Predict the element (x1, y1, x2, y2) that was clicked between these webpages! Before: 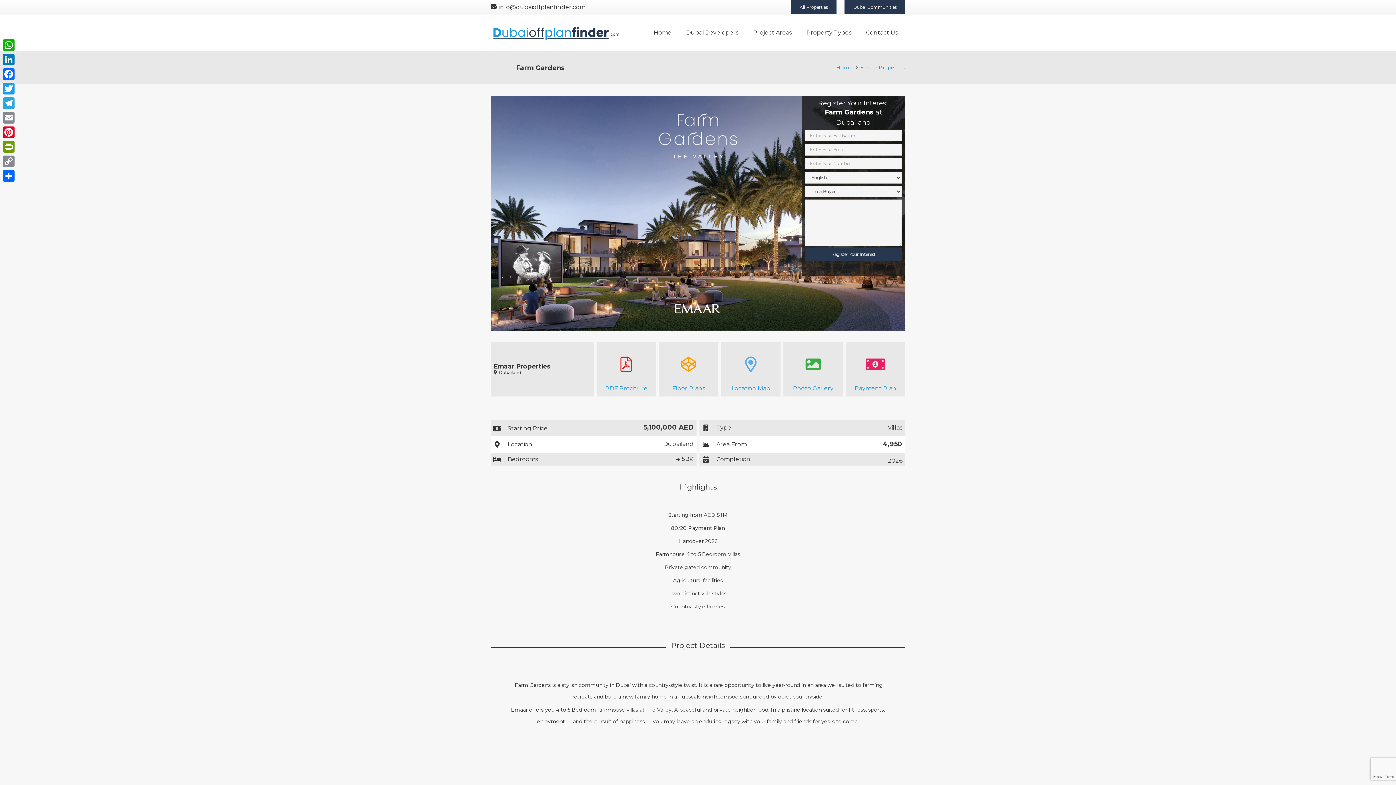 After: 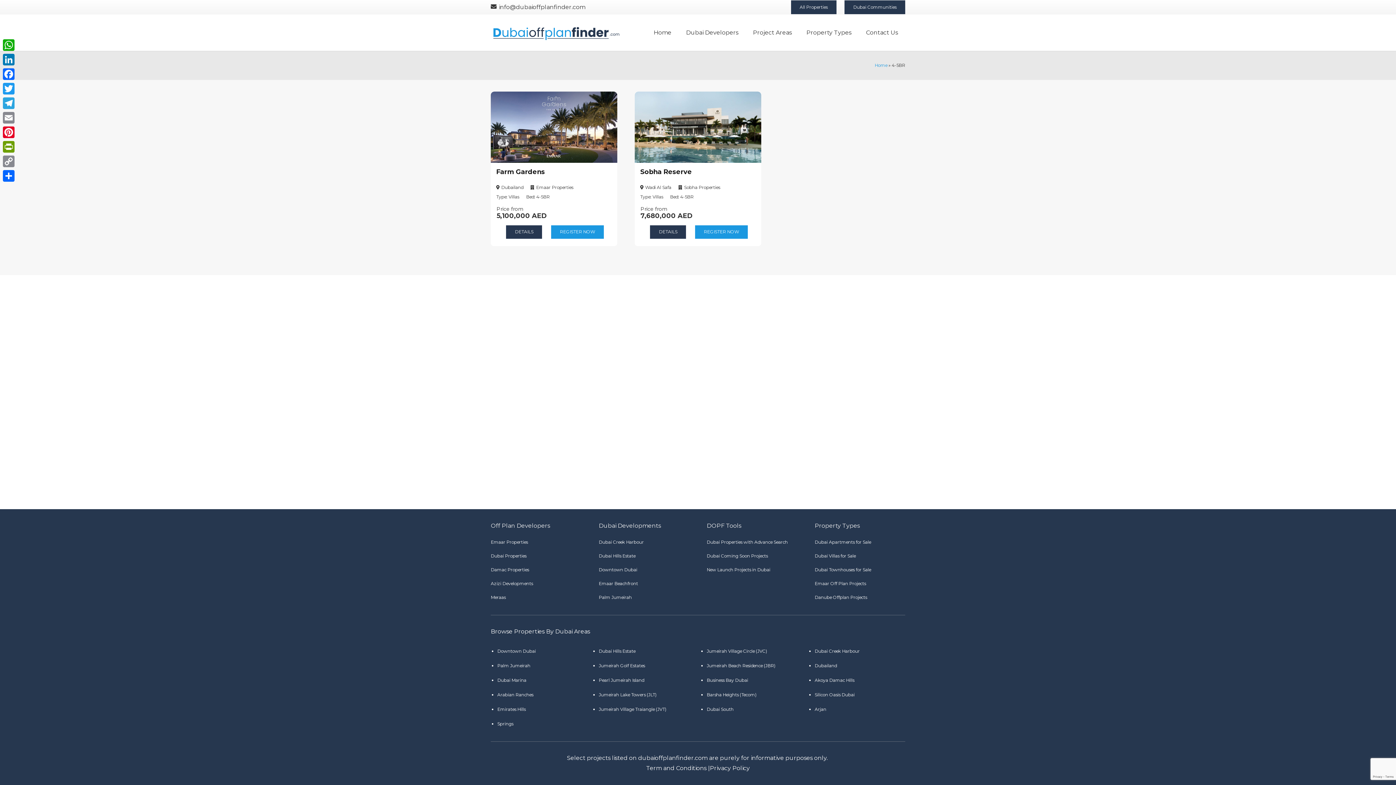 Action: label: 4-5BR bbox: (676, 455, 693, 462)